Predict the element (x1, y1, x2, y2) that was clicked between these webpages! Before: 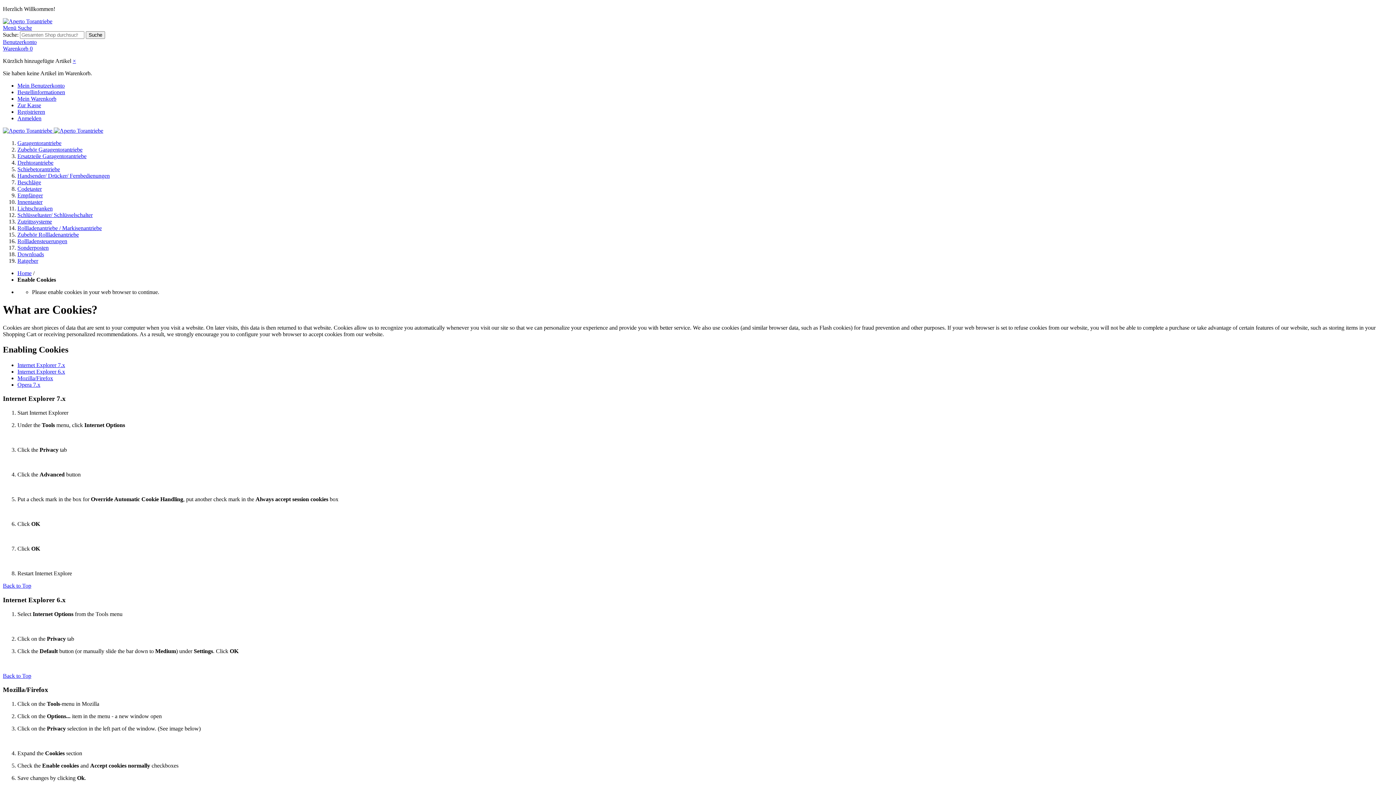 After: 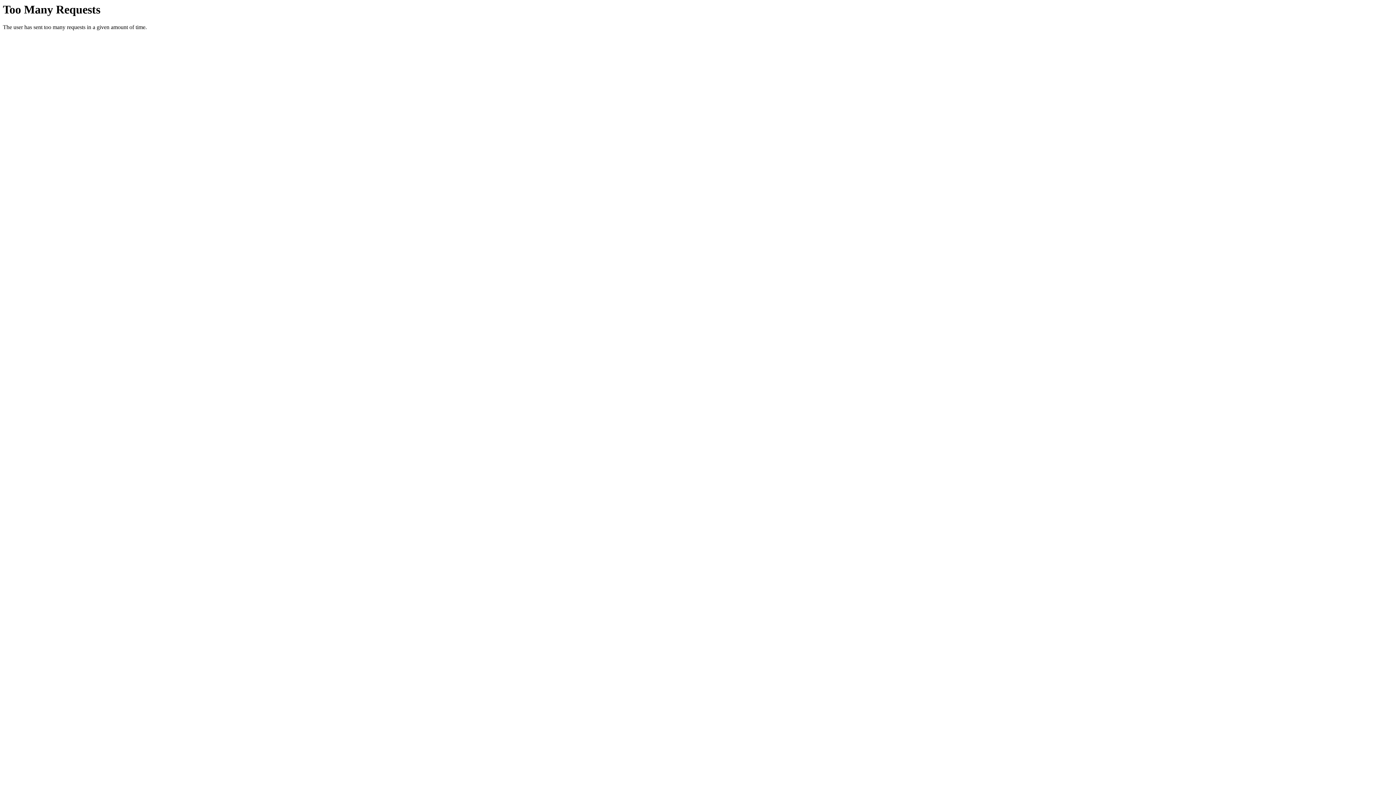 Action: label: Suche bbox: (85, 31, 105, 38)